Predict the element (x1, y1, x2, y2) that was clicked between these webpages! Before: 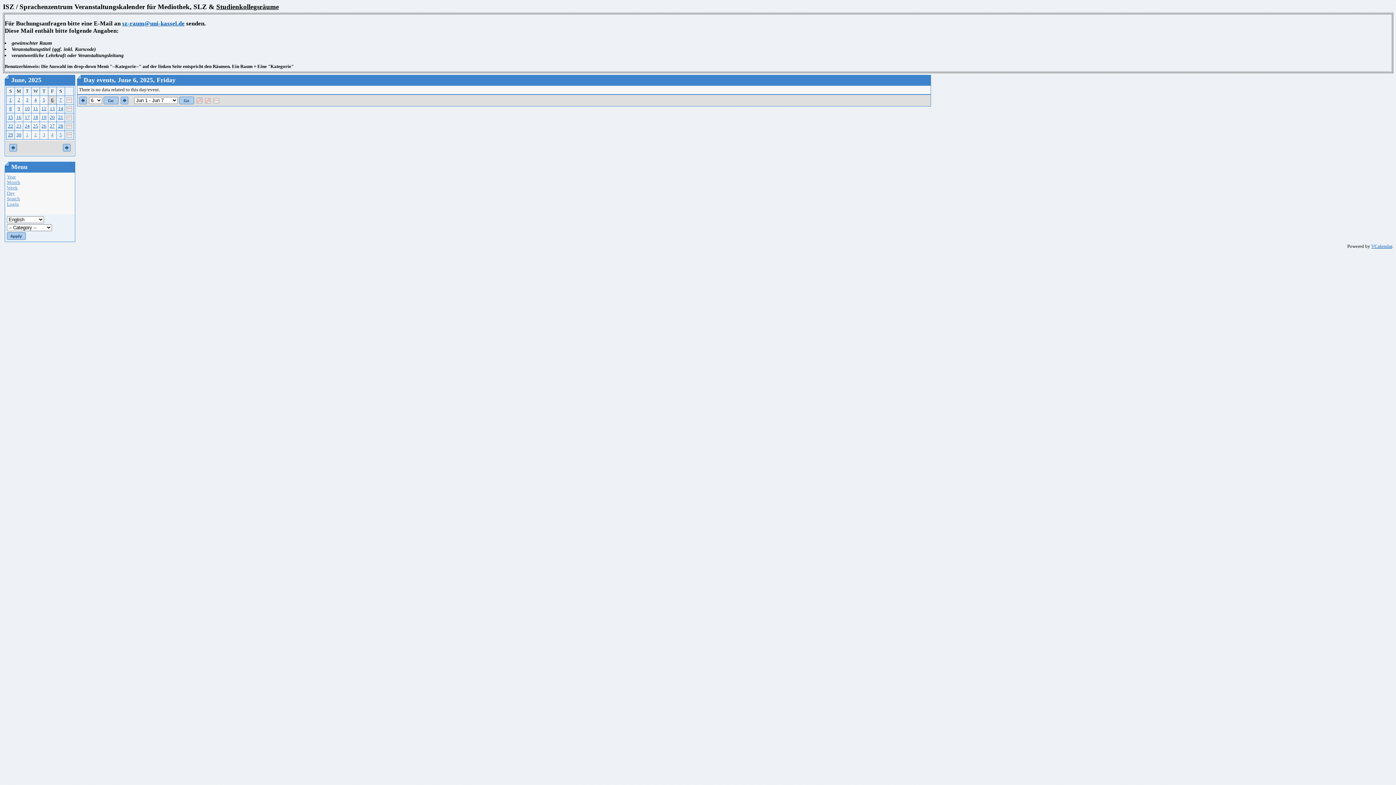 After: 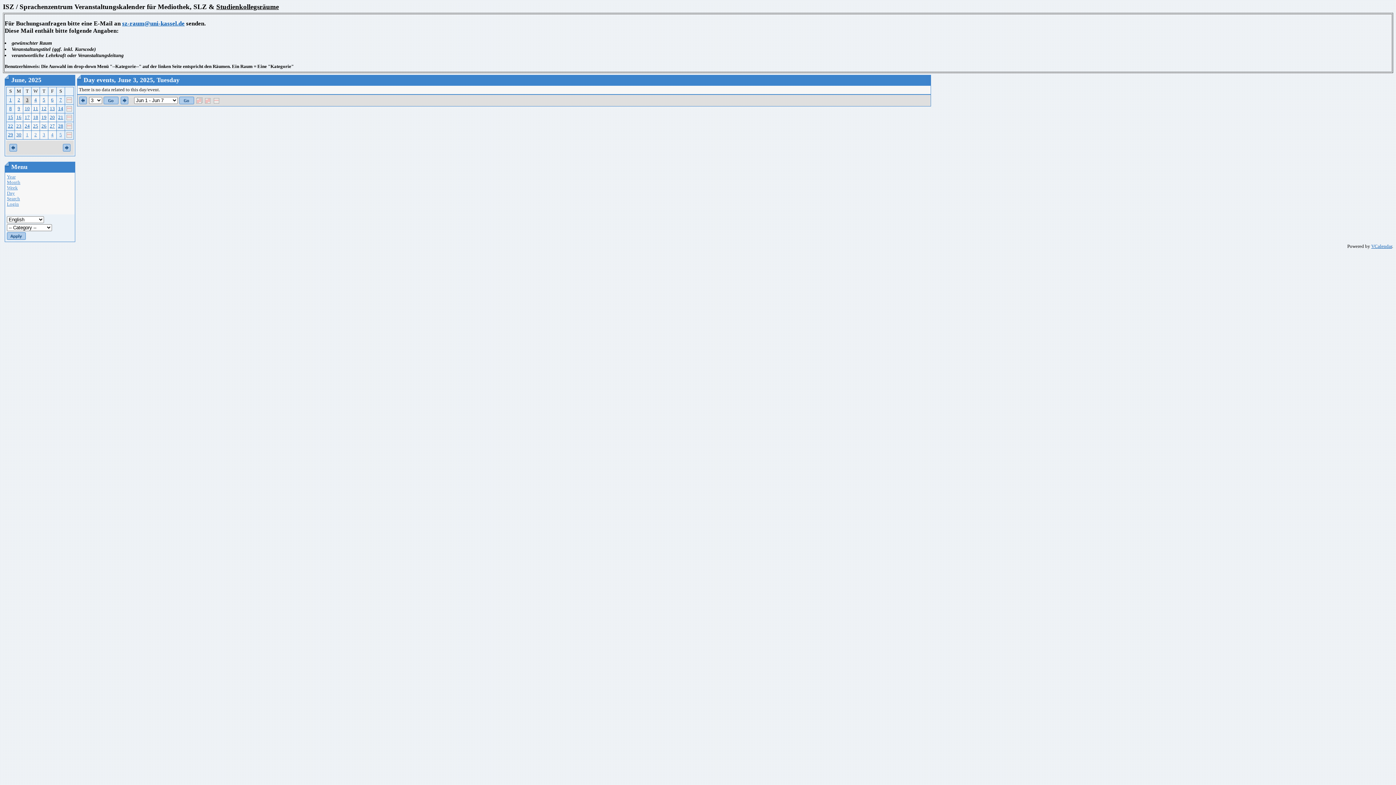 Action: bbox: (26, 97, 28, 102) label: 3